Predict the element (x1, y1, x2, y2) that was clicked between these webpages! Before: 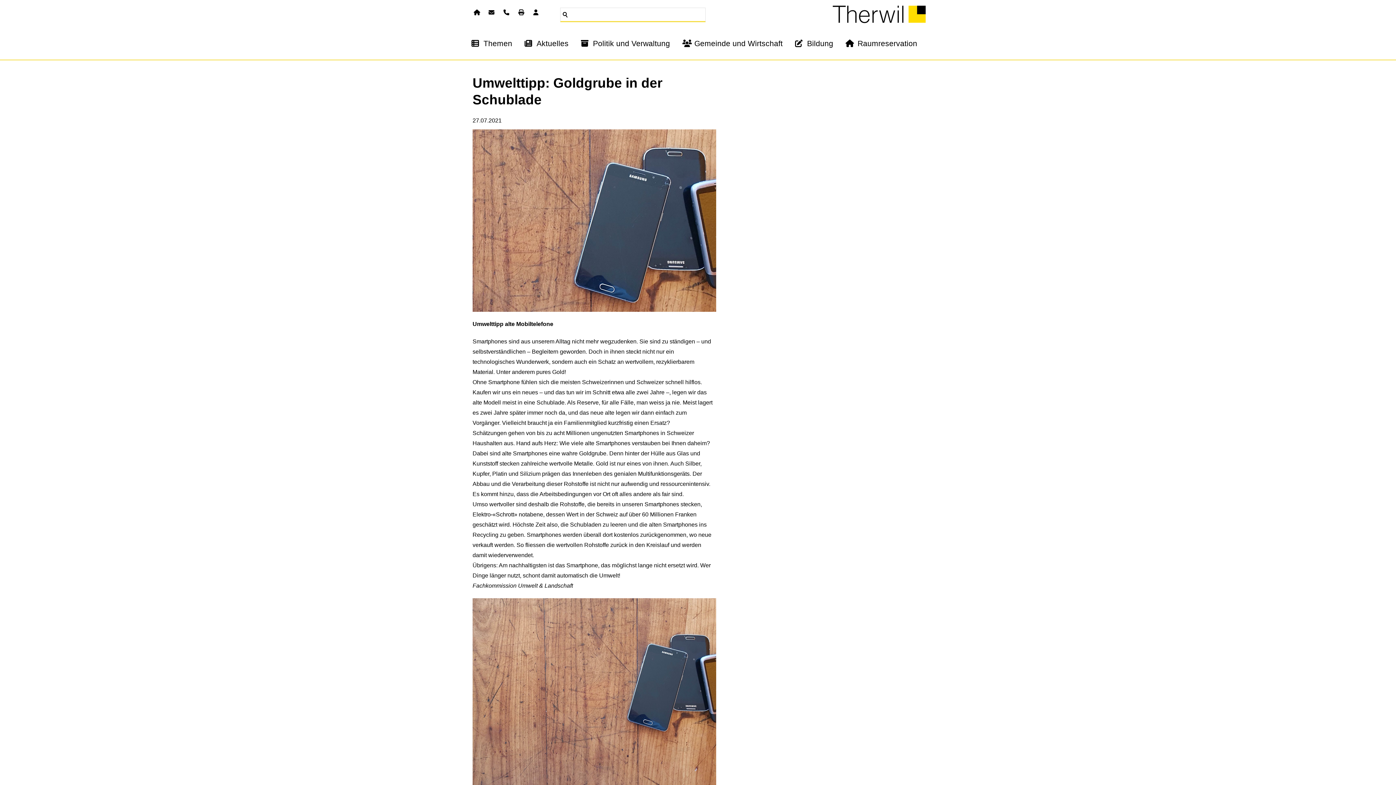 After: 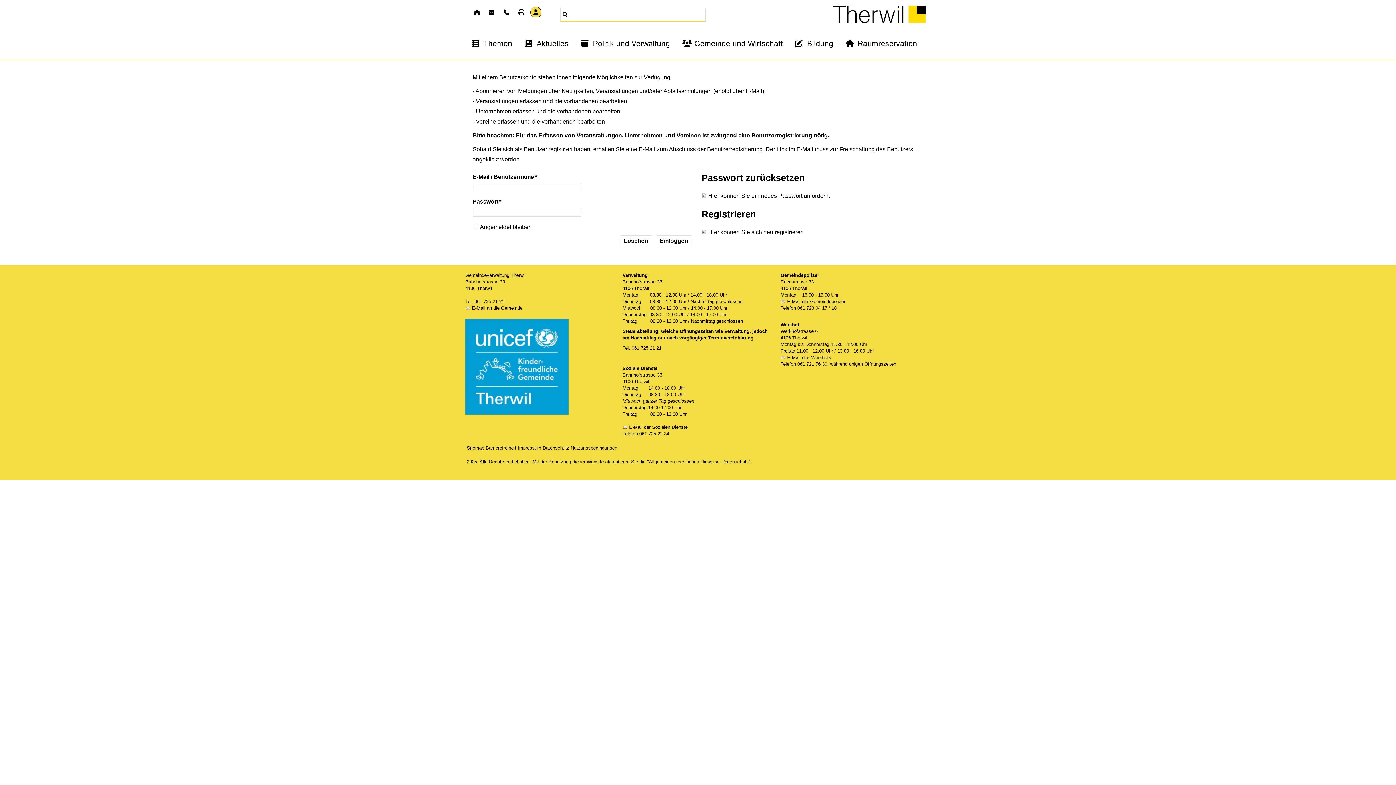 Action: bbox: (528, 3, 549, 20) label: Login